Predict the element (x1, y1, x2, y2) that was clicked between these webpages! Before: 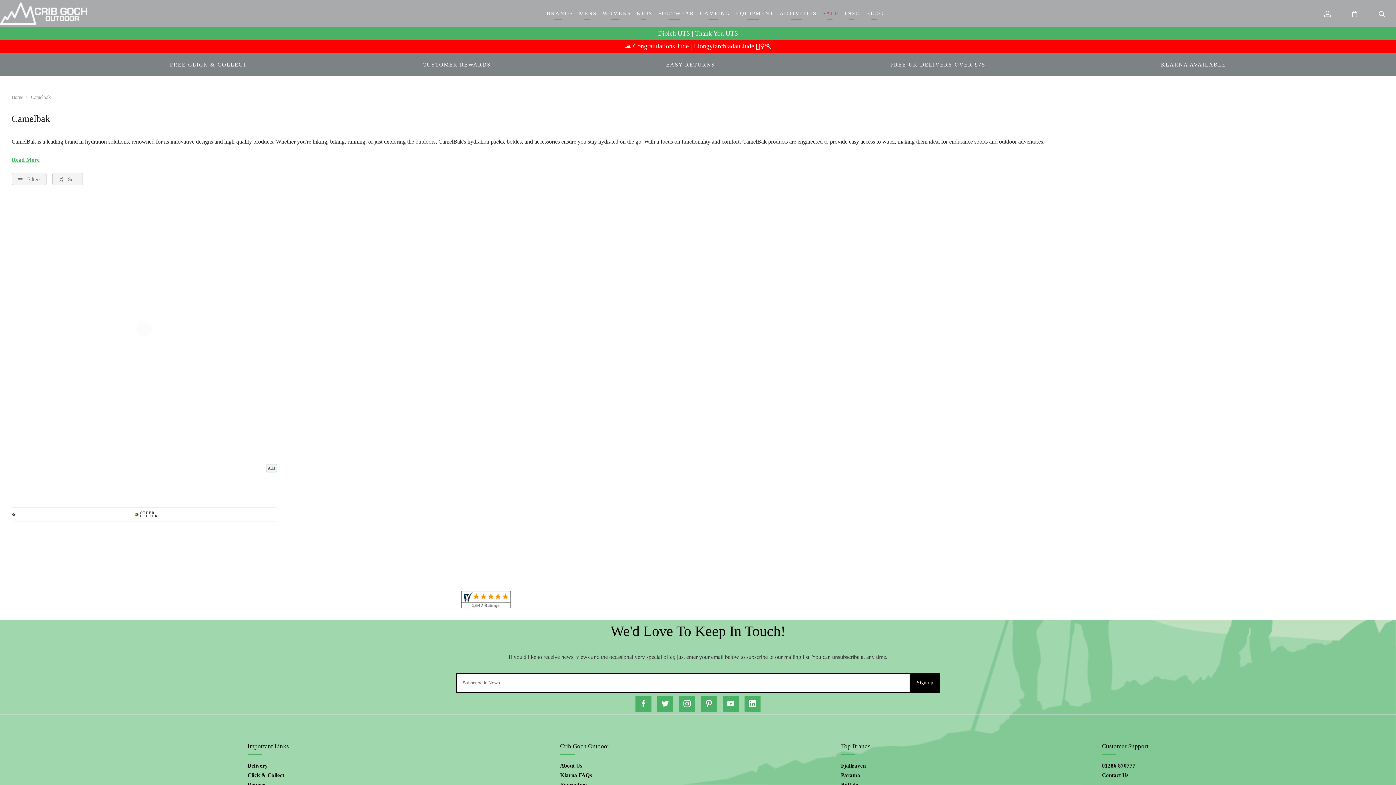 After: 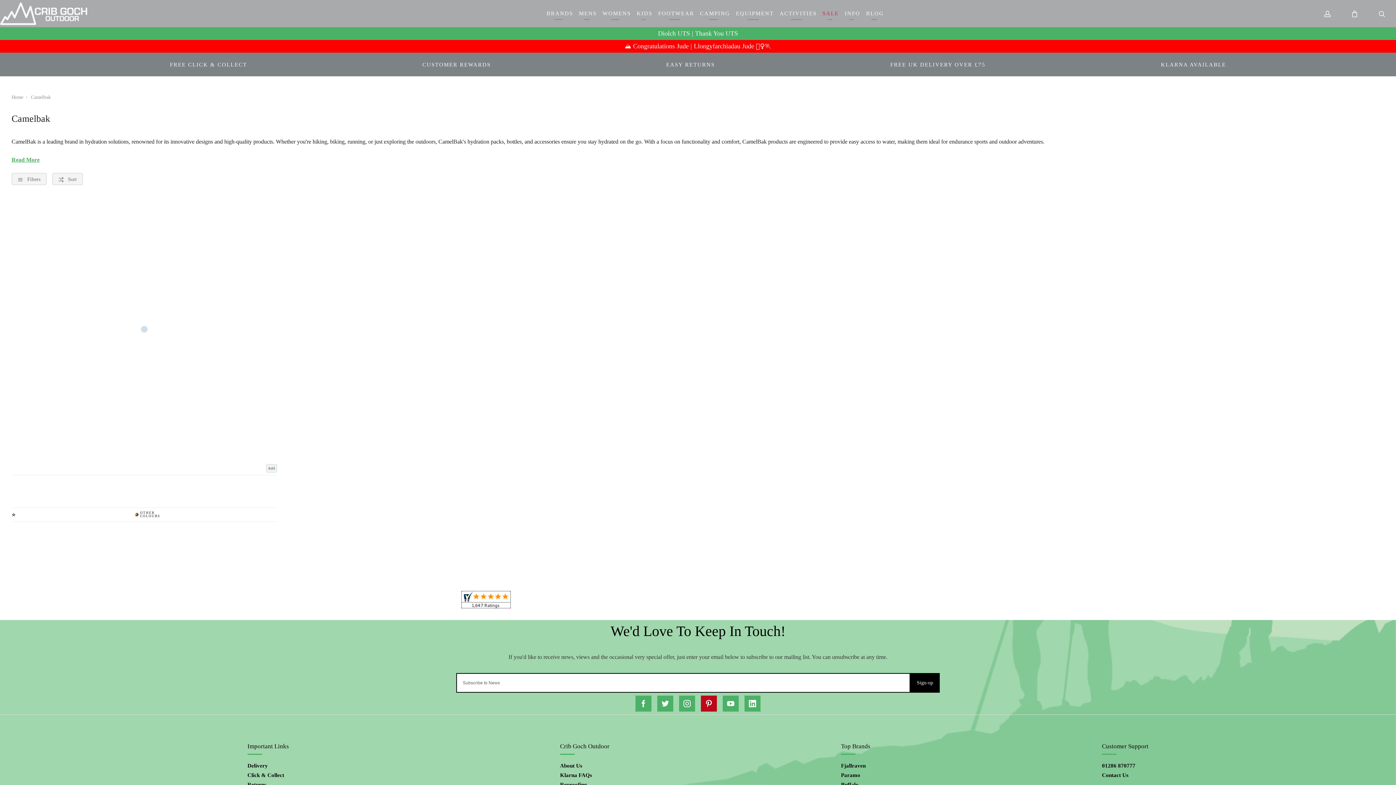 Action: bbox: (701, 696, 717, 712)